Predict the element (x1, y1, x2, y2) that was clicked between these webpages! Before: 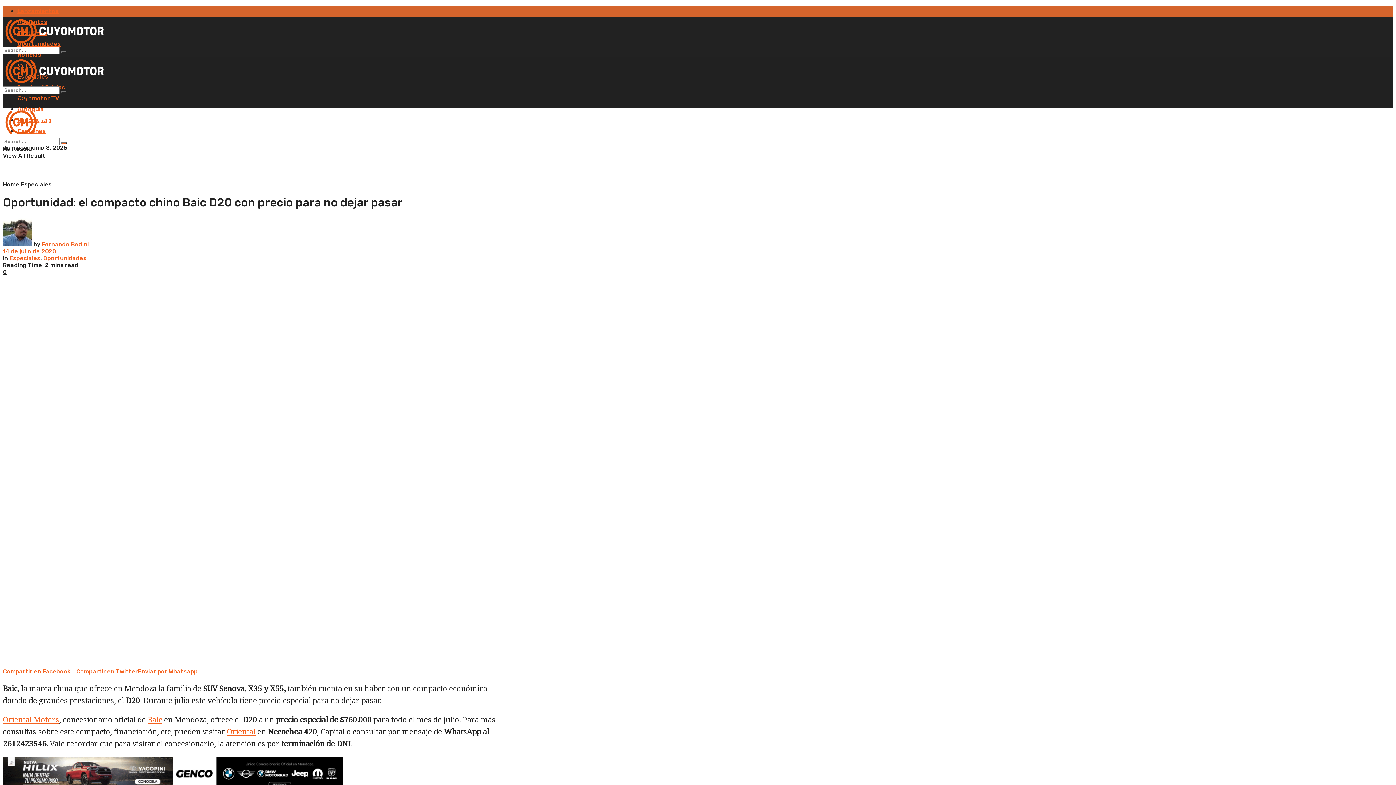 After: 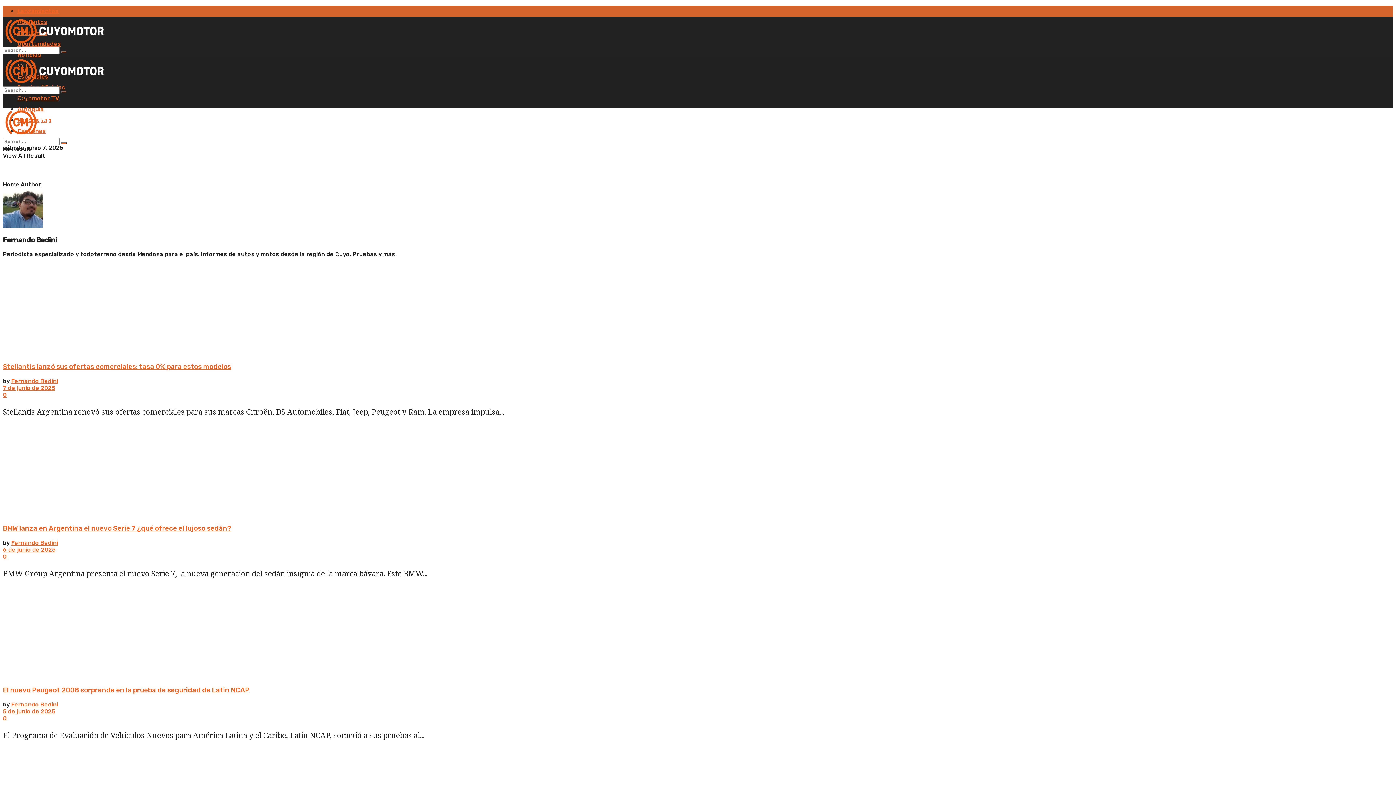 Action: label: Fernando Bedini bbox: (41, 241, 88, 247)